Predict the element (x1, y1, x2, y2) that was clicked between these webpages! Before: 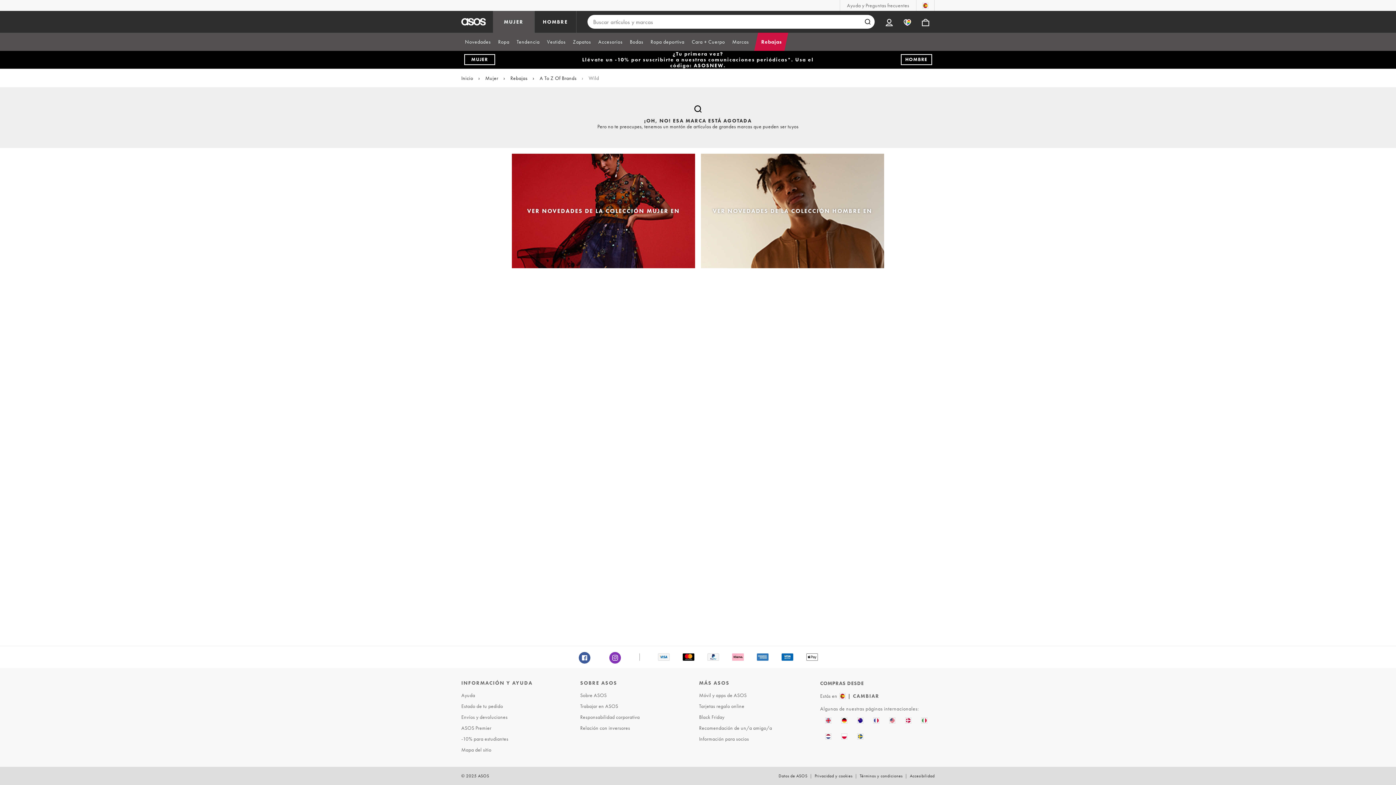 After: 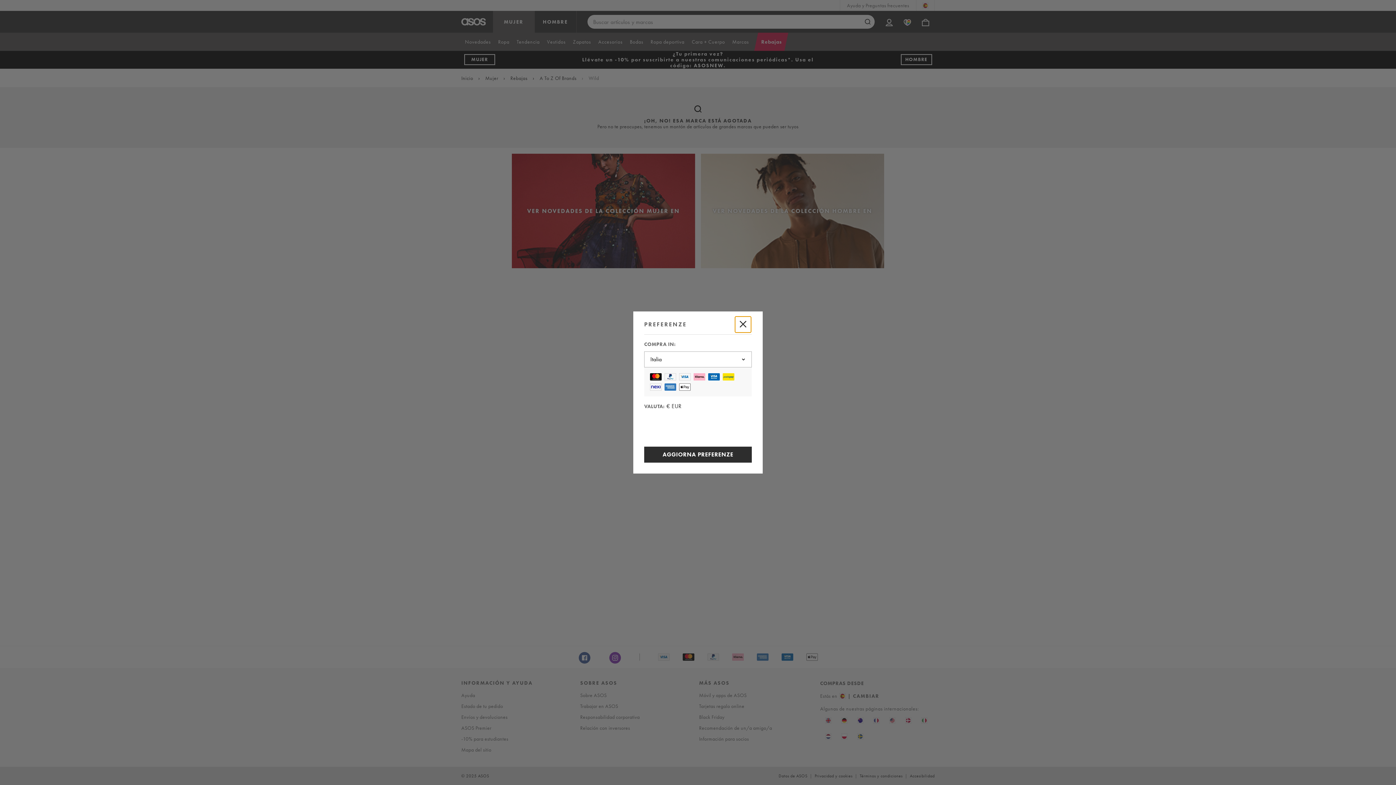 Action: bbox: (916, 712, 932, 728)